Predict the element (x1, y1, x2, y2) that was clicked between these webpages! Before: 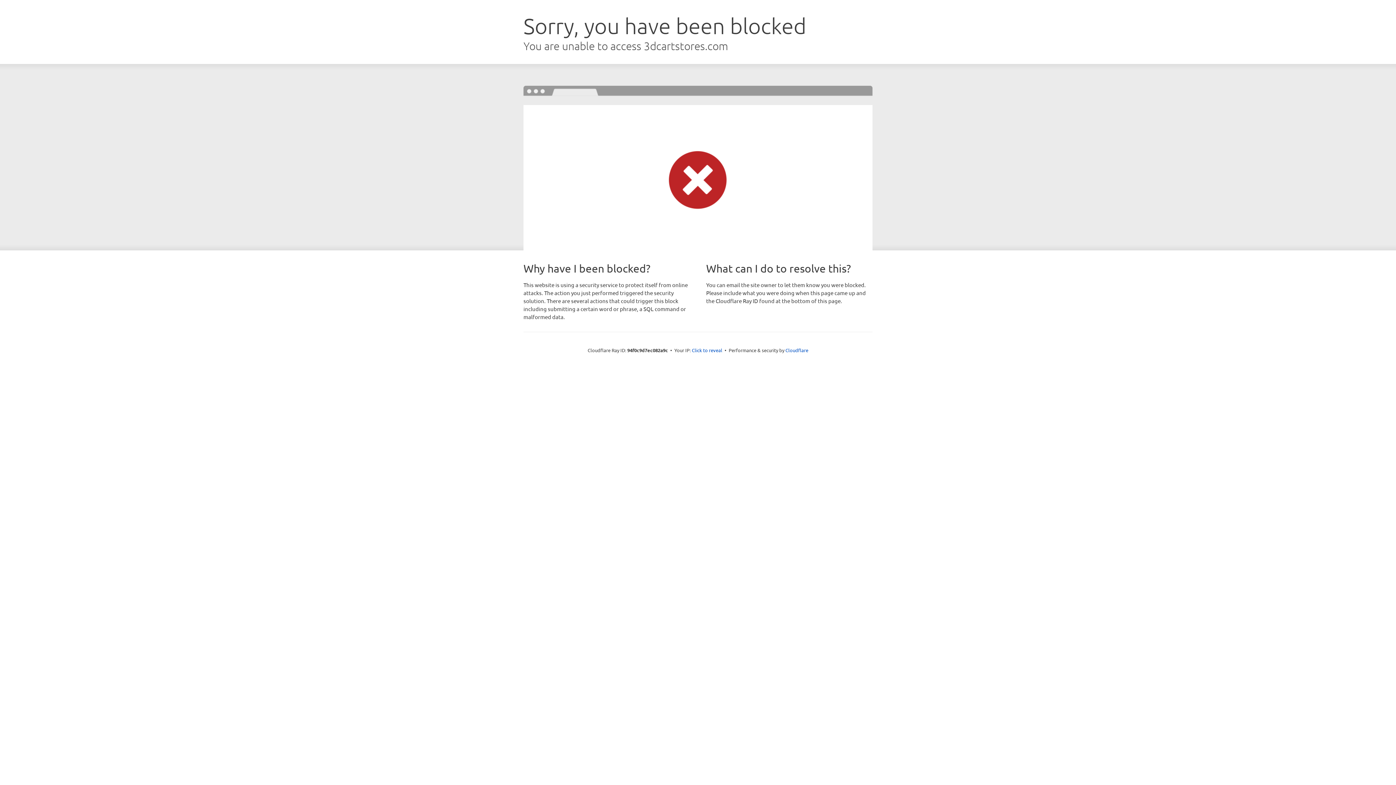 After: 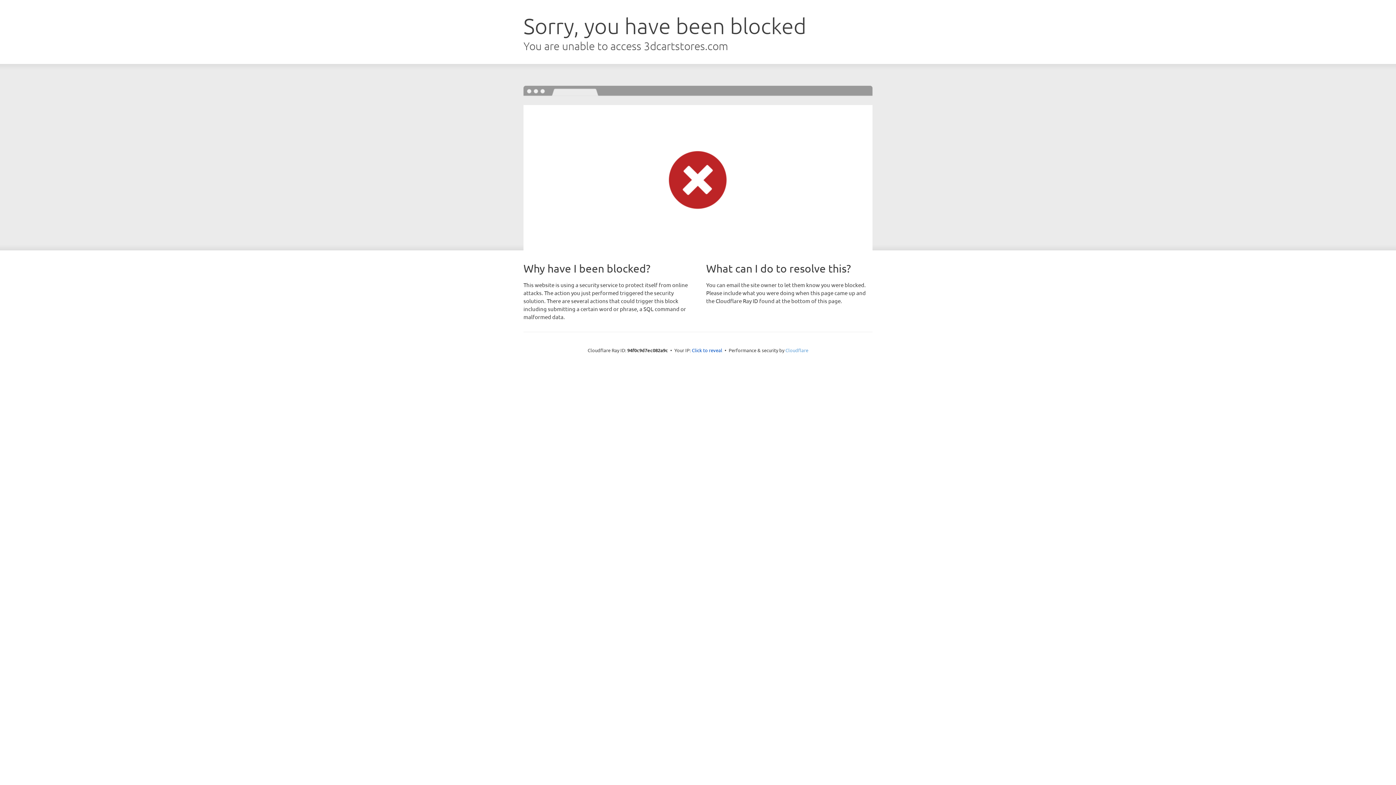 Action: label: Cloudflare bbox: (785, 347, 808, 353)